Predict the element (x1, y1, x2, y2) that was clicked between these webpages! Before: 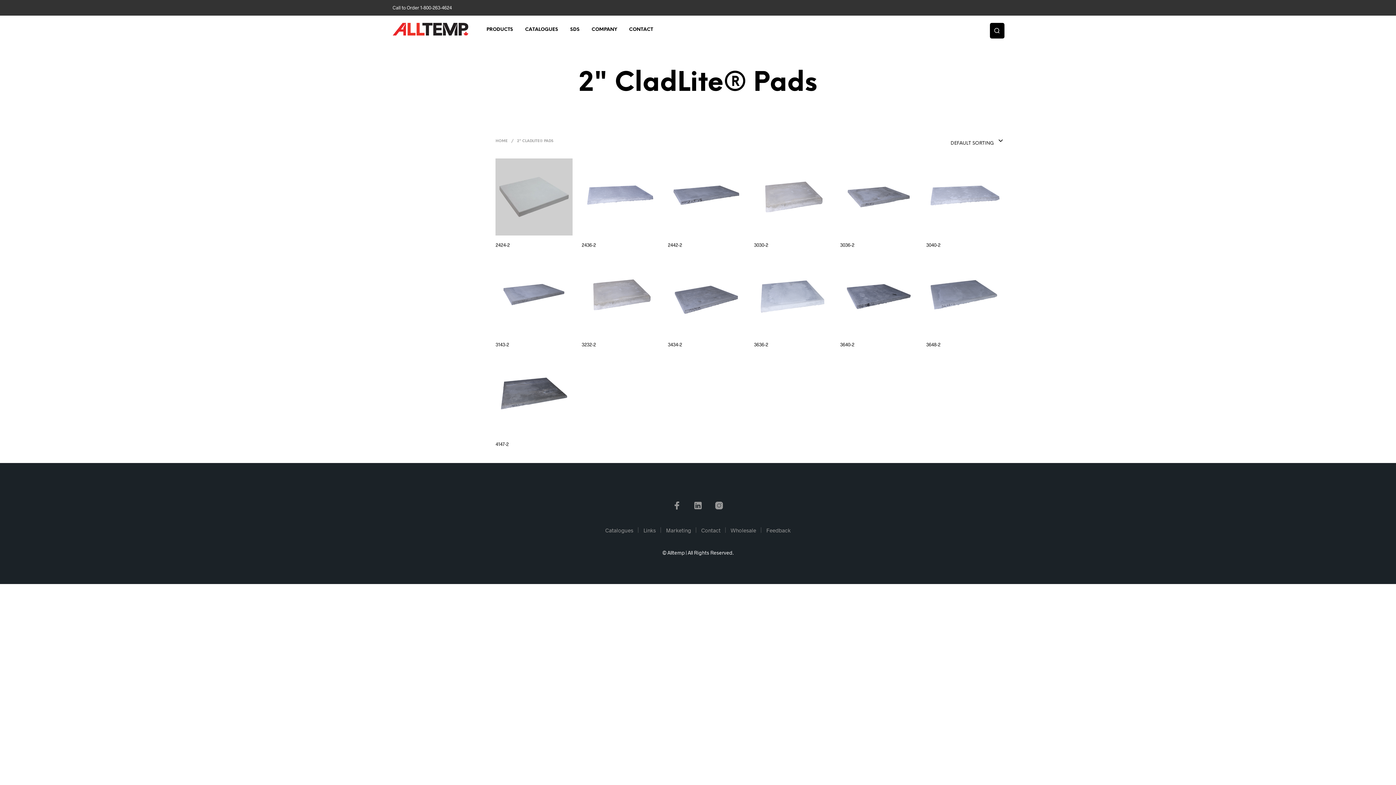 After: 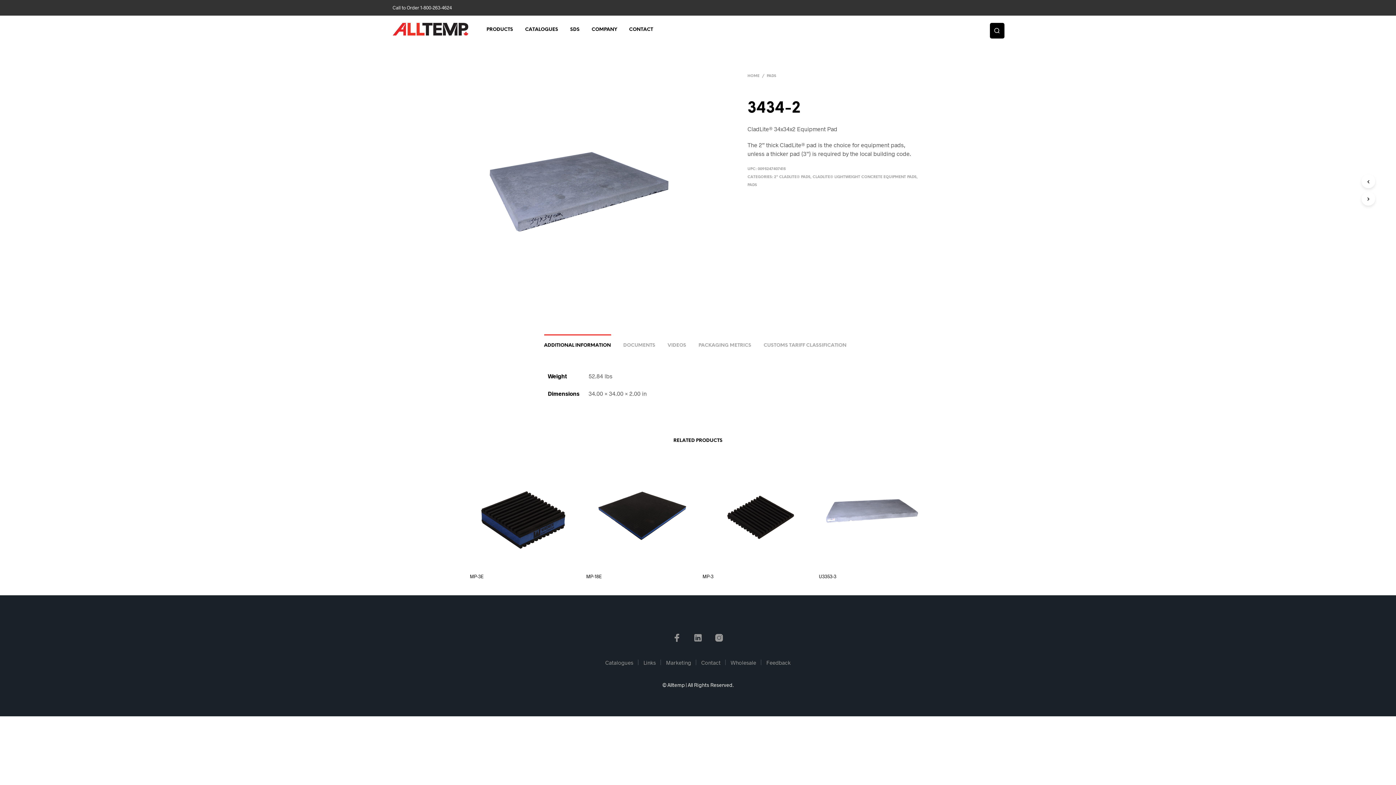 Action: bbox: (668, 258, 745, 335)